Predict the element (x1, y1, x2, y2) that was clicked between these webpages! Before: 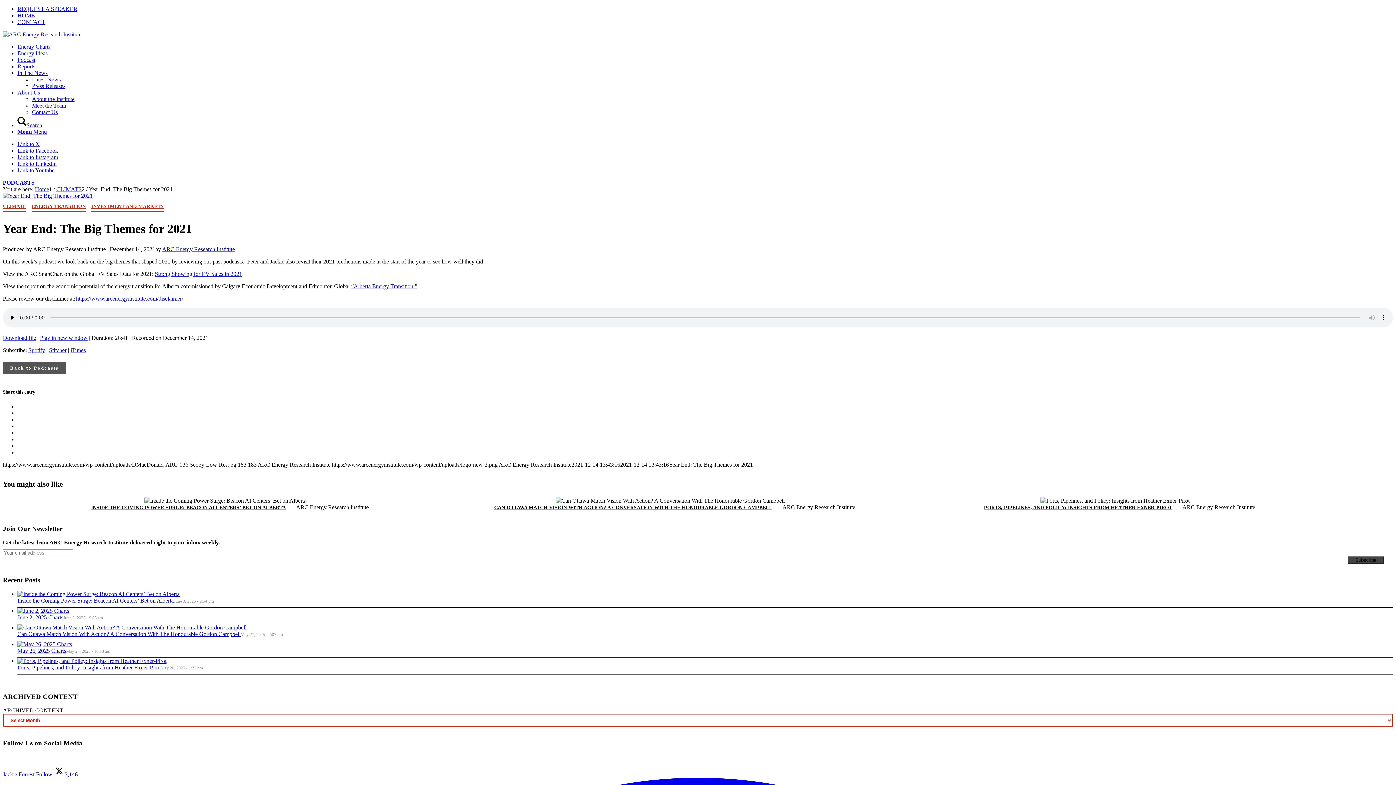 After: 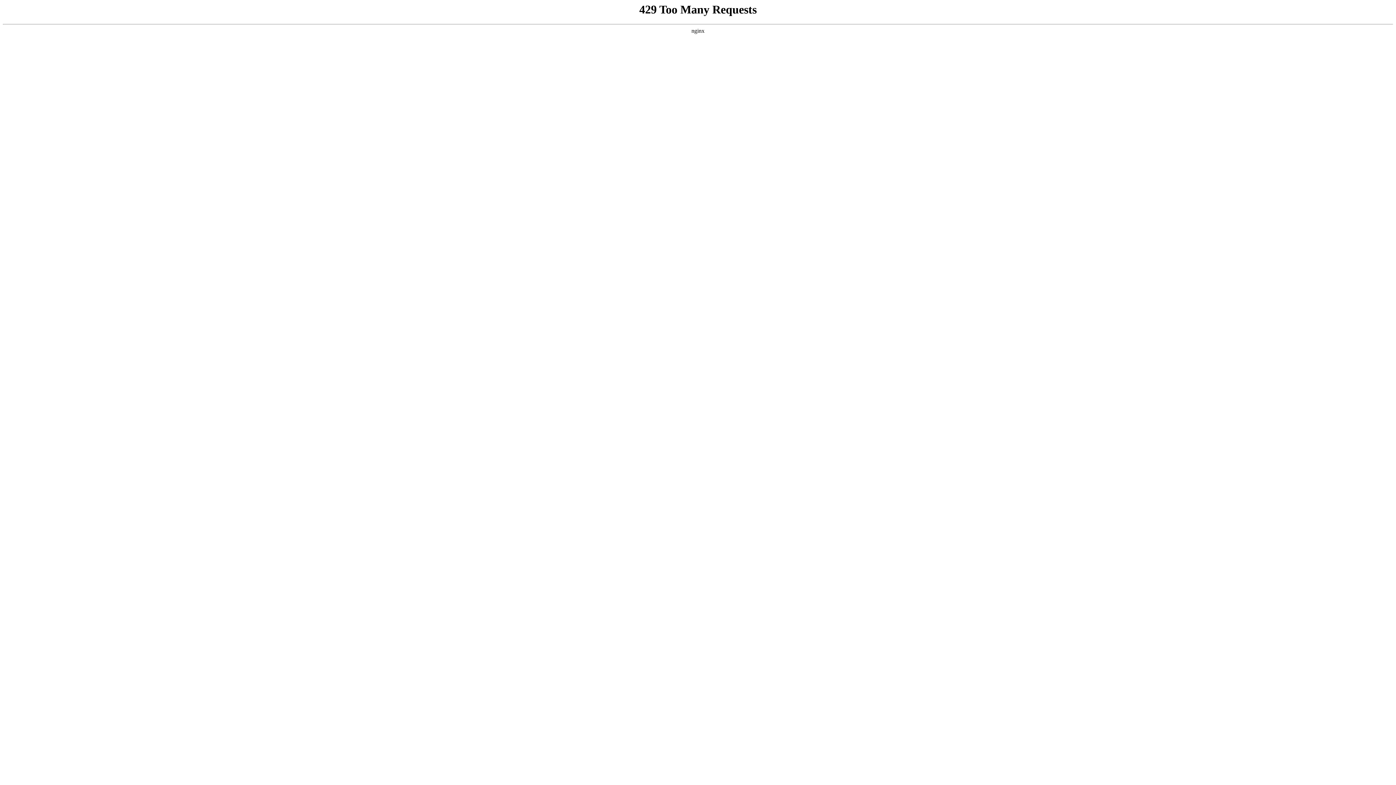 Action: label: June 2, 2025 Charts bbox: (17, 614, 63, 620)